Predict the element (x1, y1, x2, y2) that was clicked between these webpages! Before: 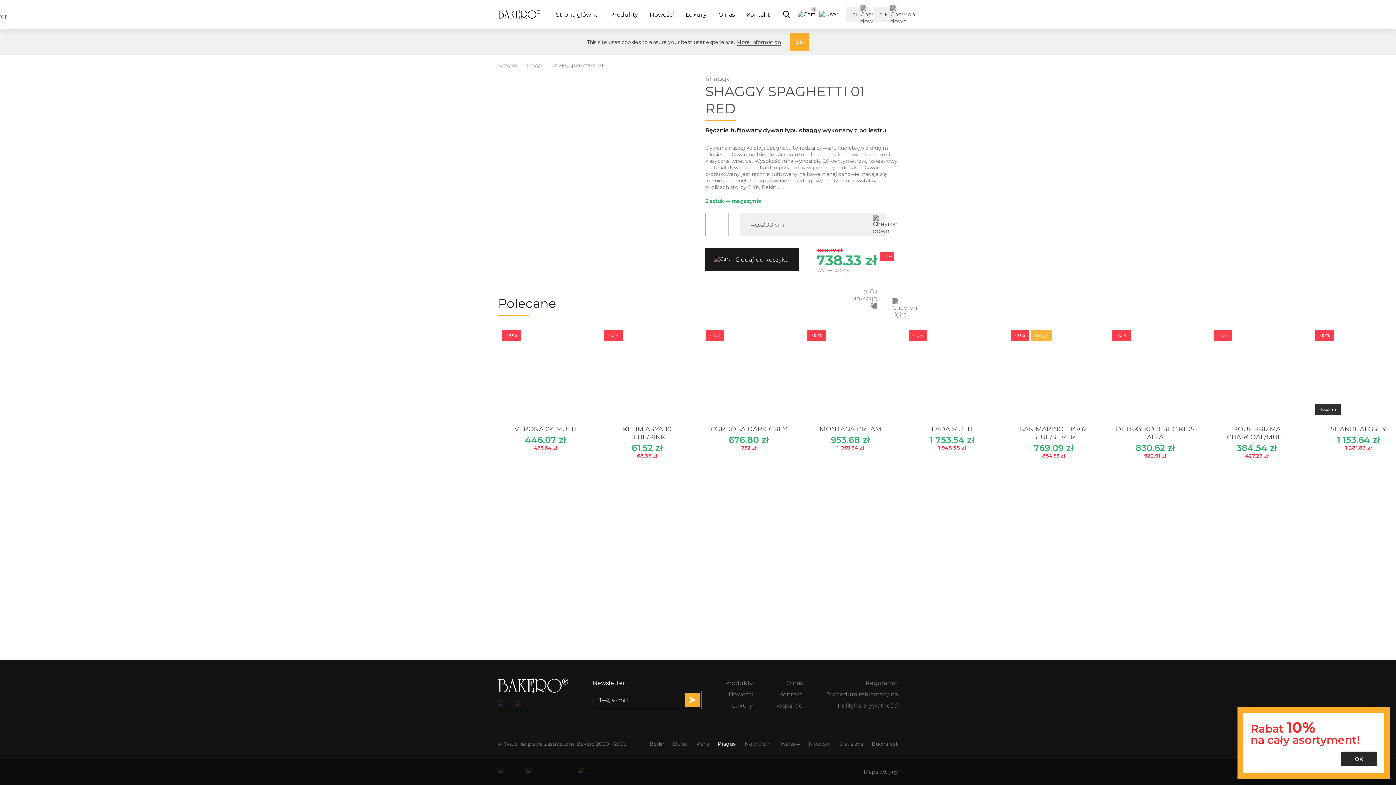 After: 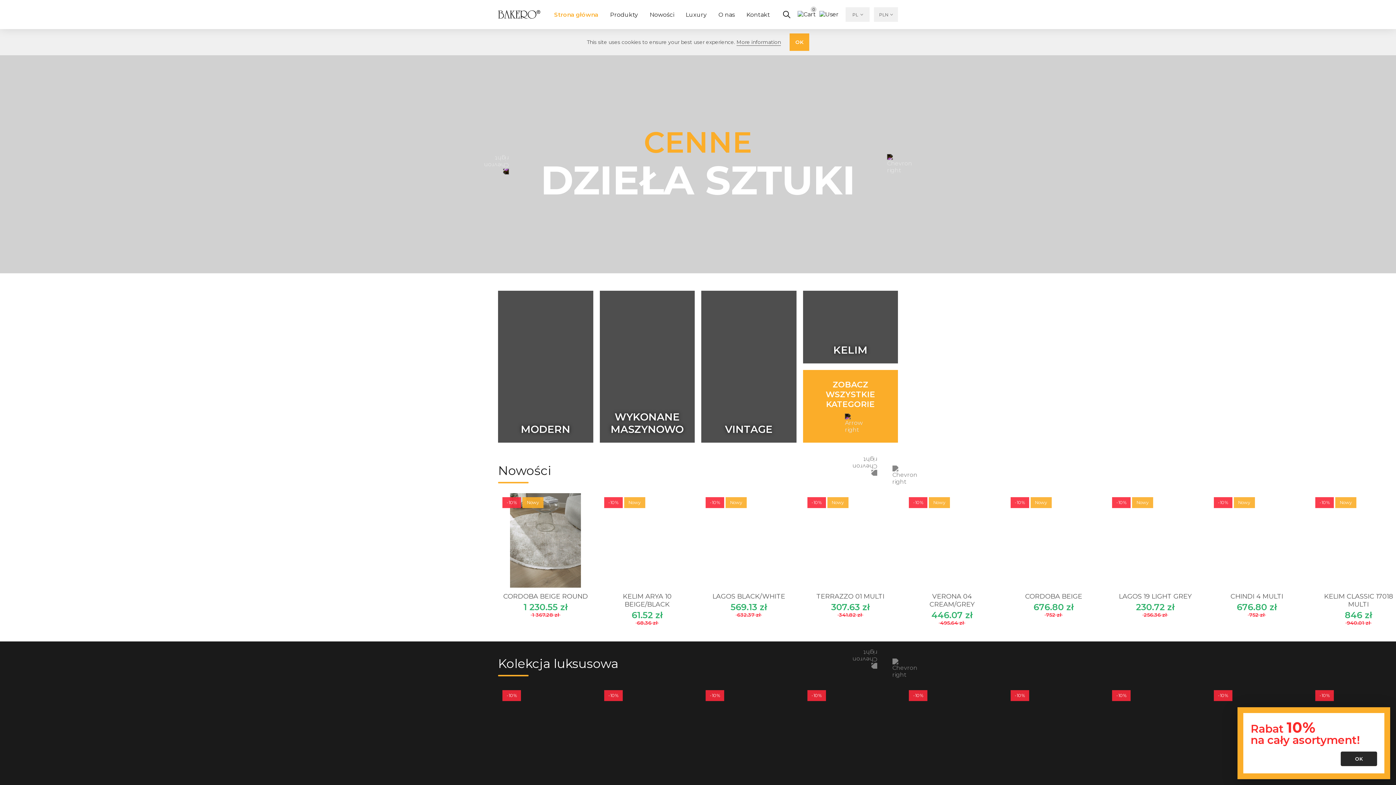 Action: bbox: (493, 674, 572, 697)